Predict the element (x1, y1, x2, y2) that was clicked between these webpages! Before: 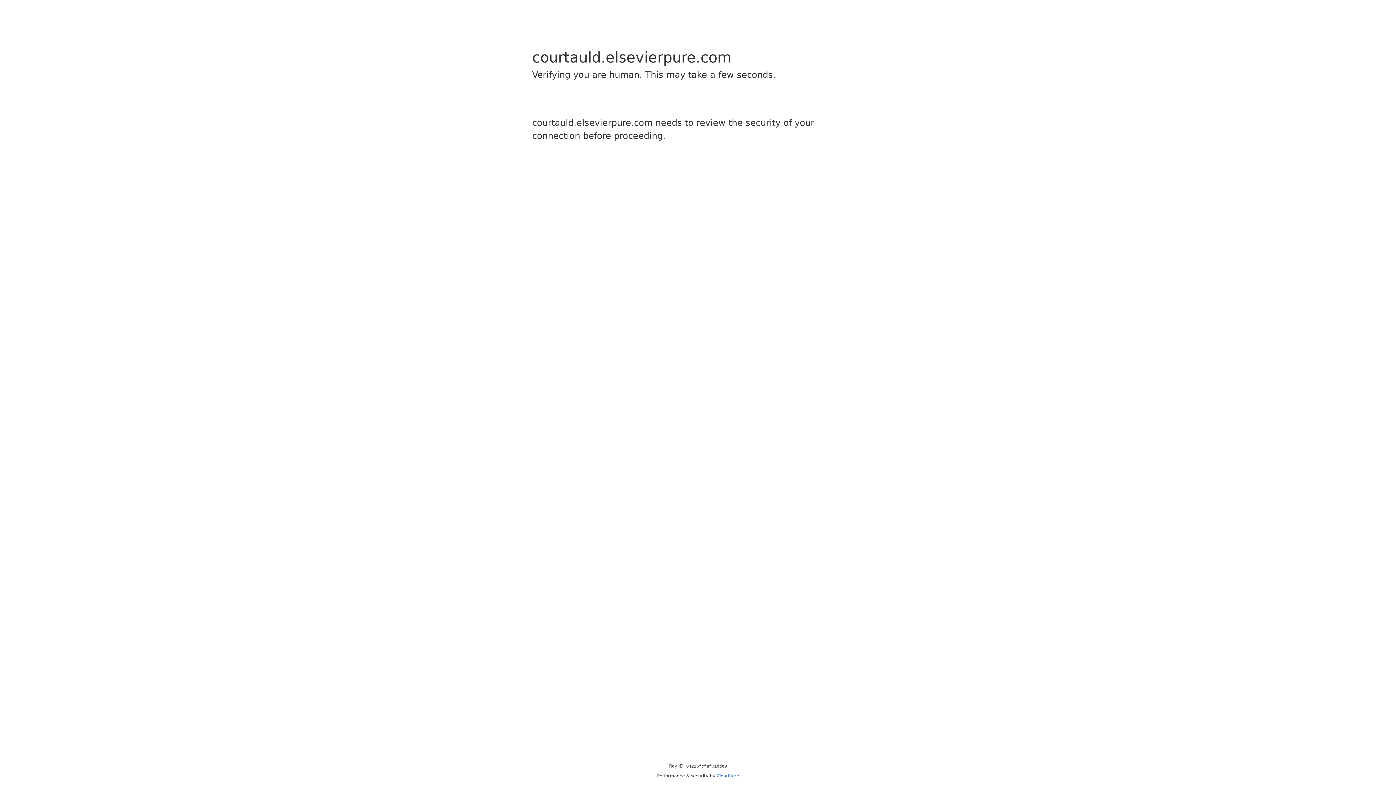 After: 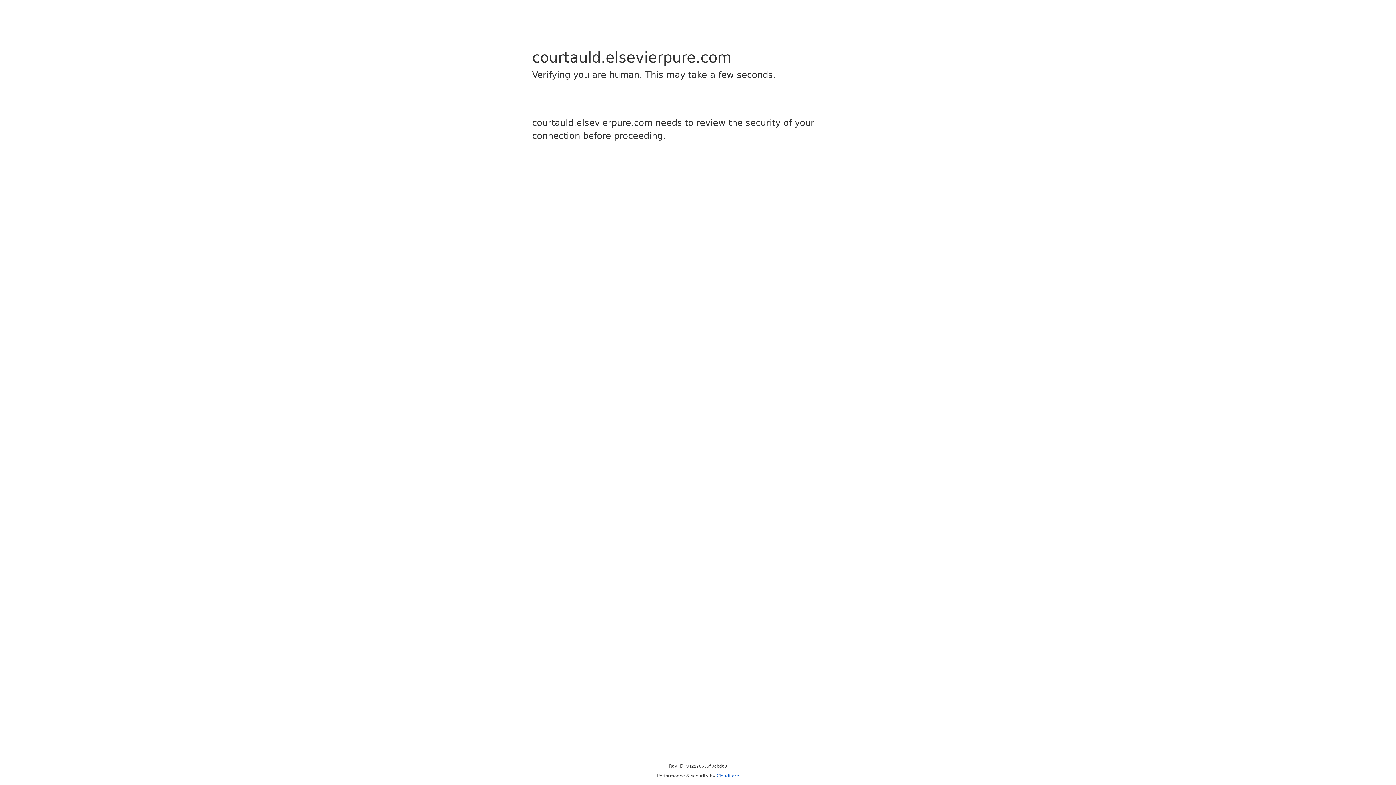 Action: bbox: (716, 773, 739, 778) label: Cloudflare